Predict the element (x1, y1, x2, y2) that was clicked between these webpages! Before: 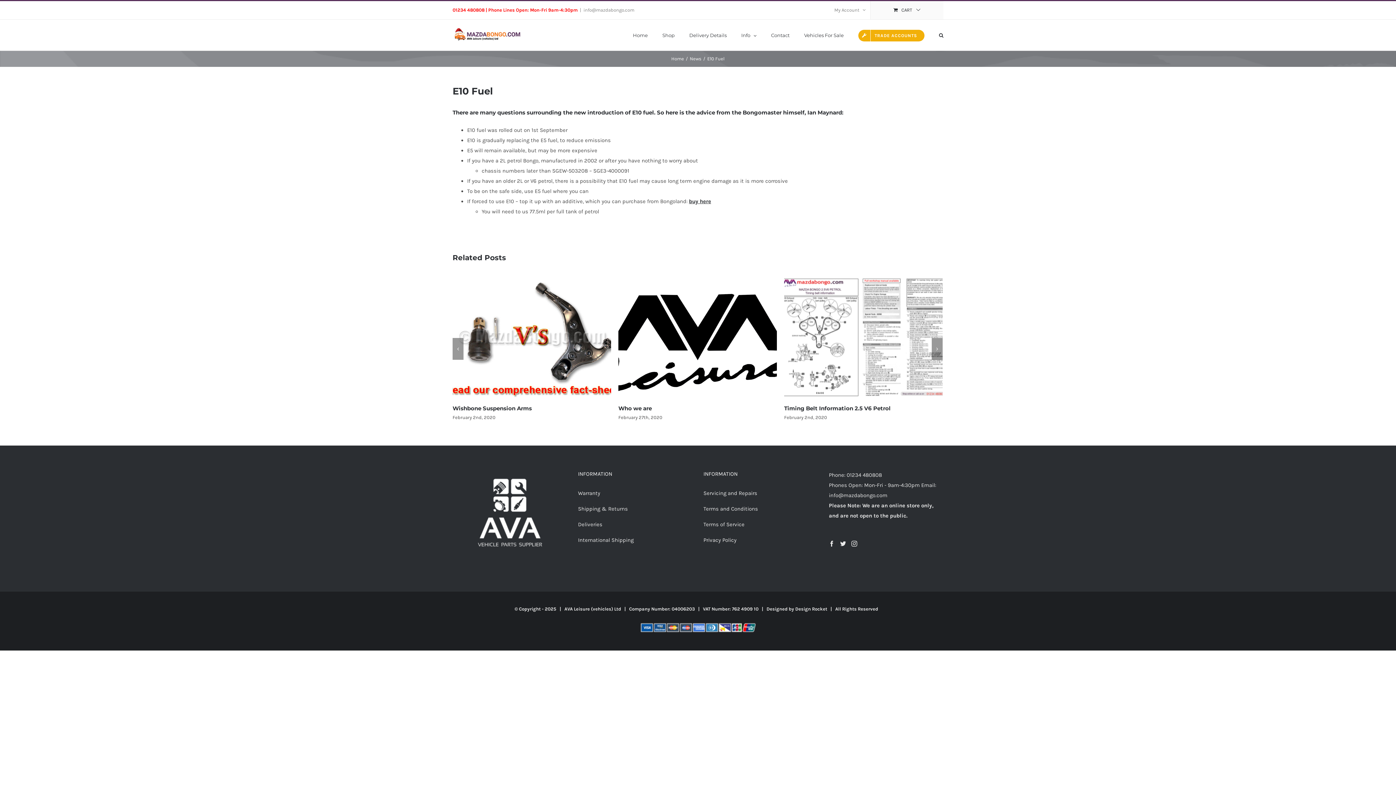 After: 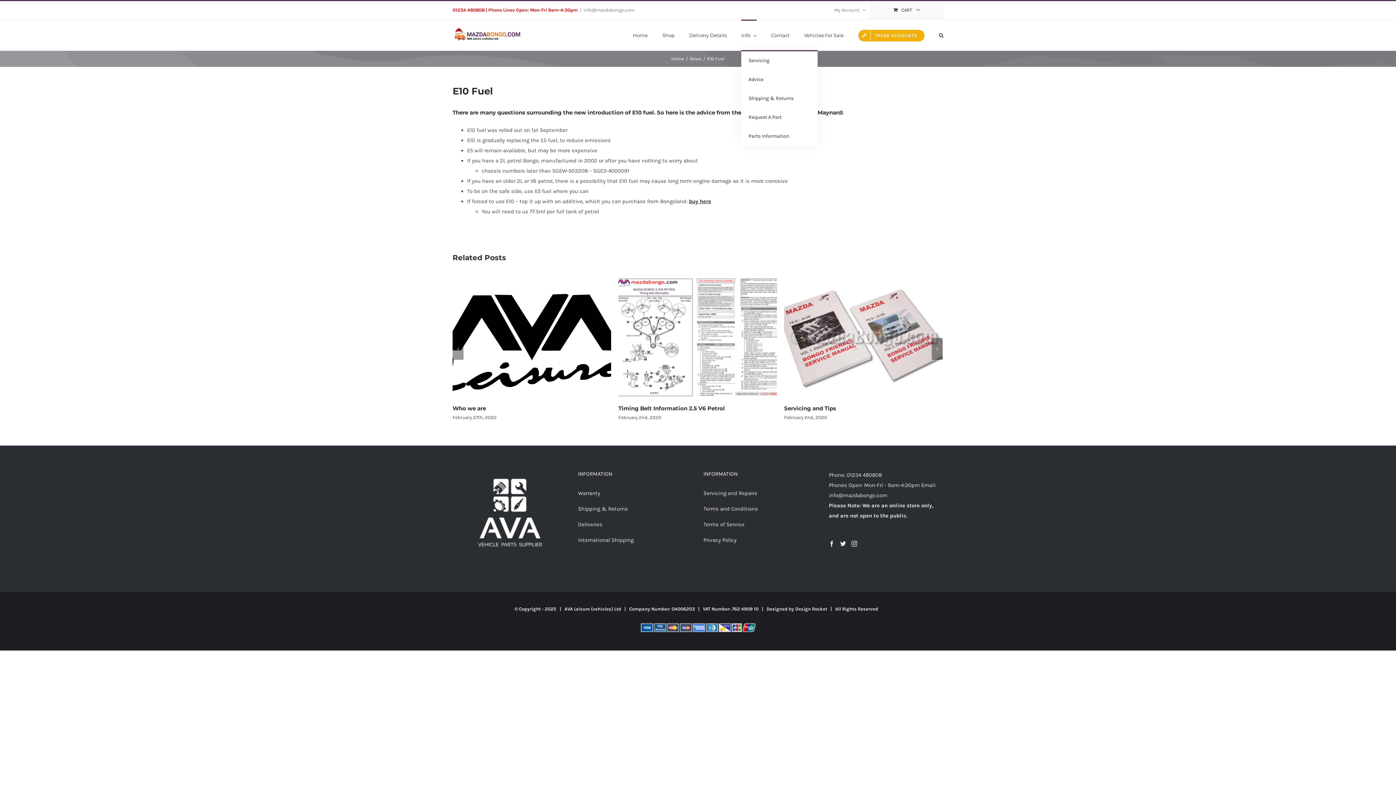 Action: bbox: (741, 19, 756, 50) label: Info